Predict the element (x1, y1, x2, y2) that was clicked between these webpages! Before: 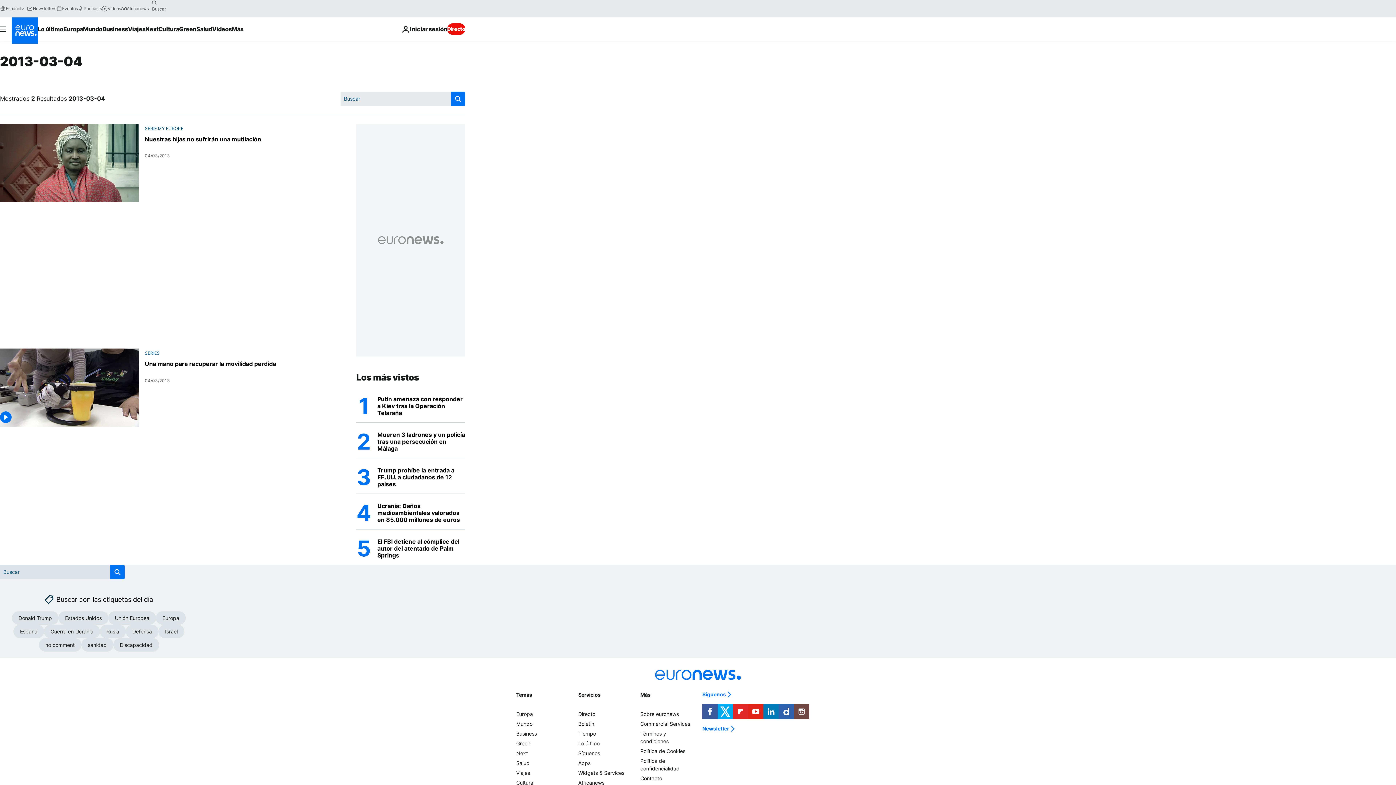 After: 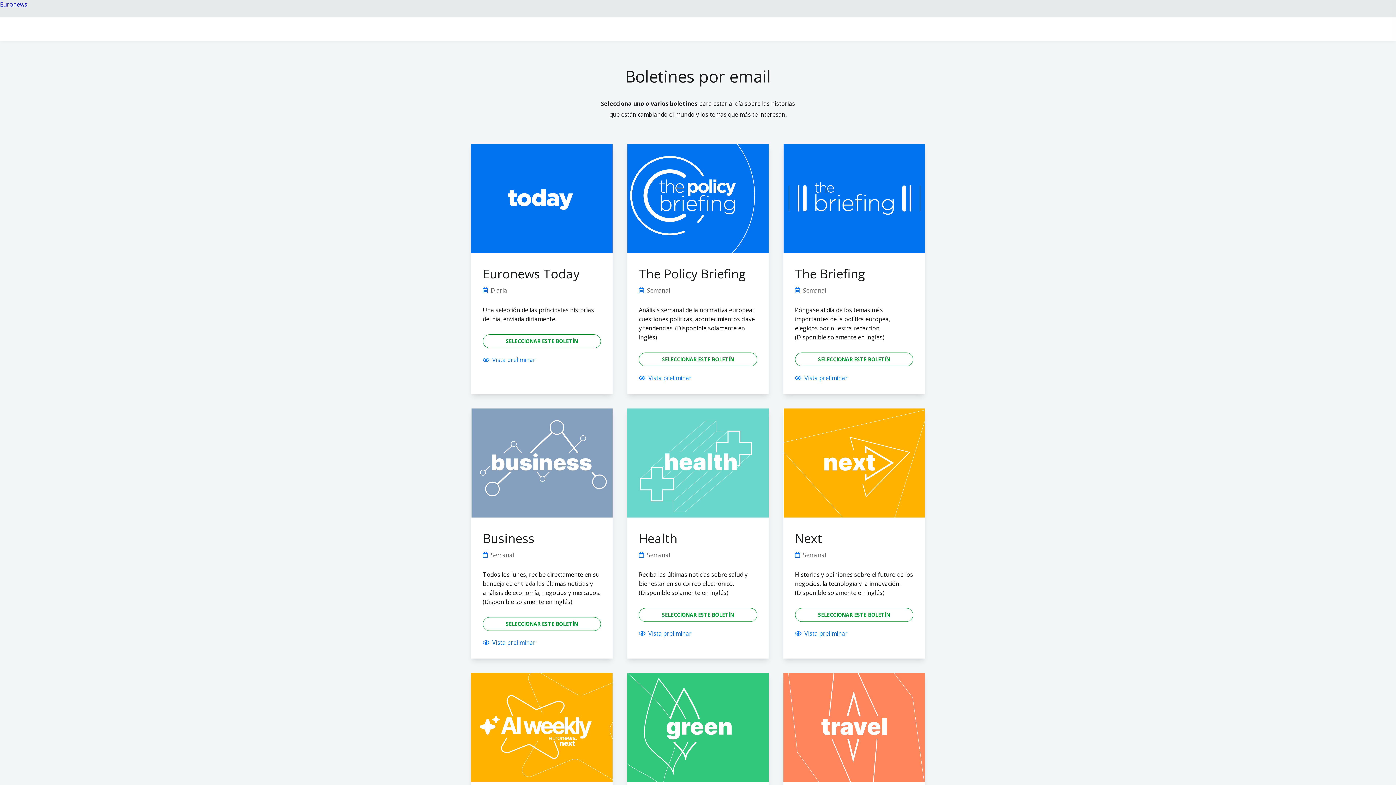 Action: bbox: (27, 5, 56, 11) label: Newsletters